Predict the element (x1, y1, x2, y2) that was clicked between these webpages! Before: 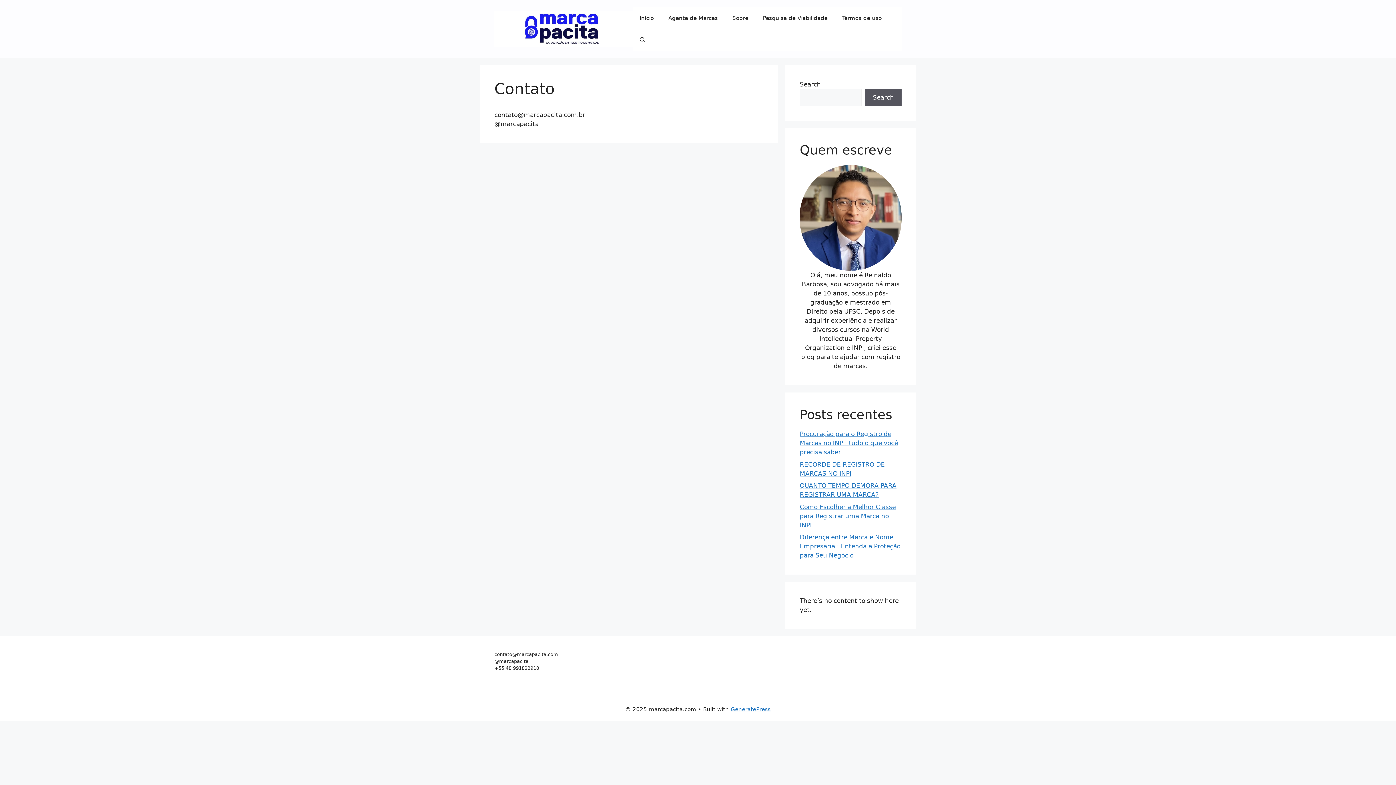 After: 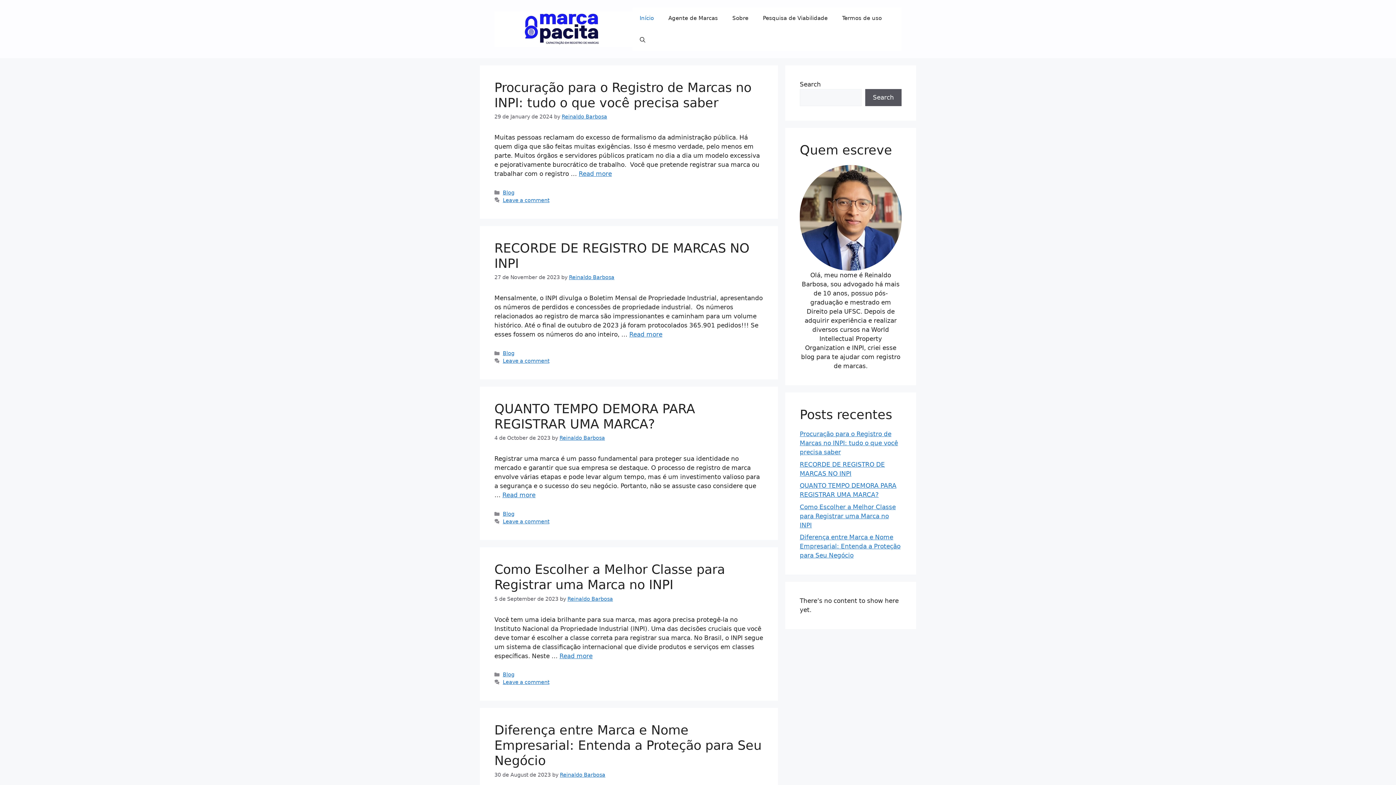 Action: bbox: (494, 24, 632, 32)